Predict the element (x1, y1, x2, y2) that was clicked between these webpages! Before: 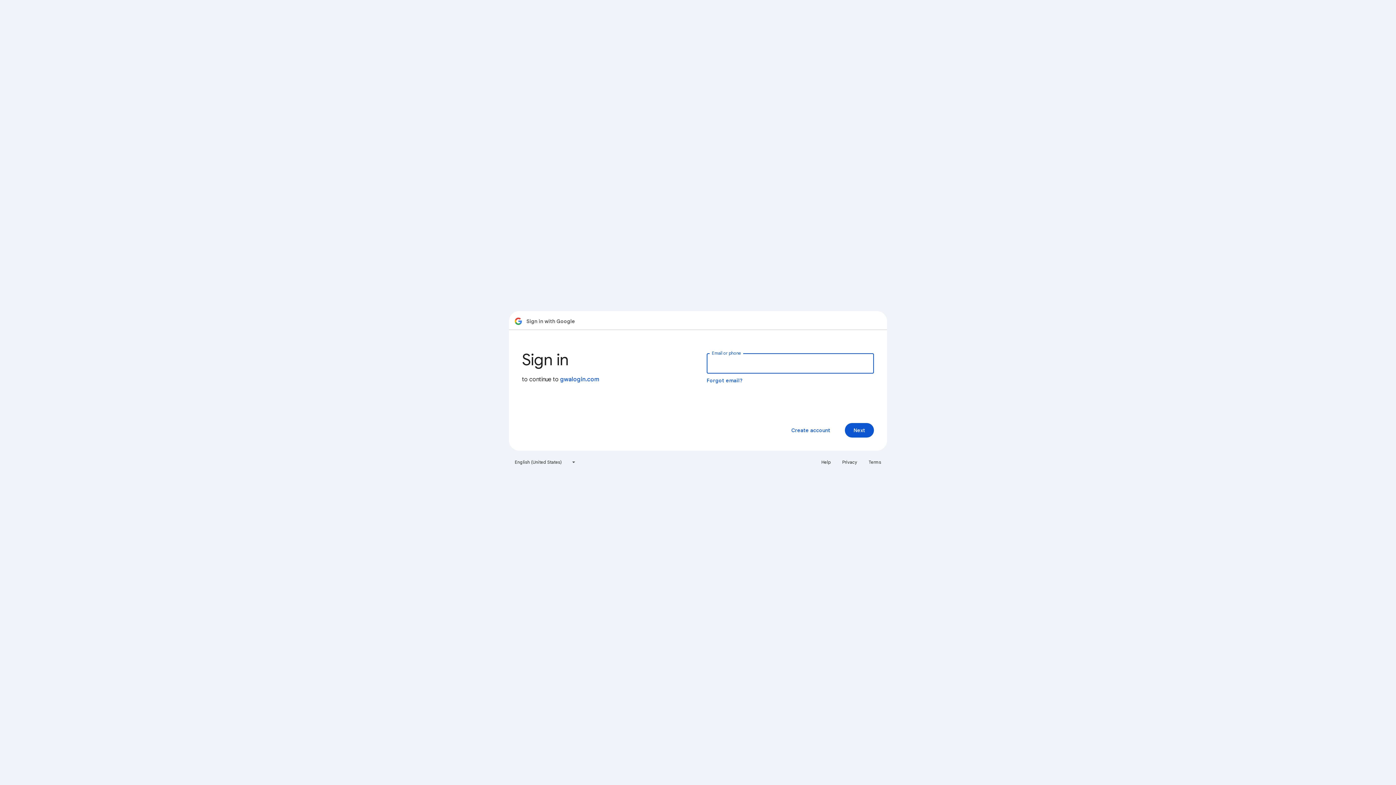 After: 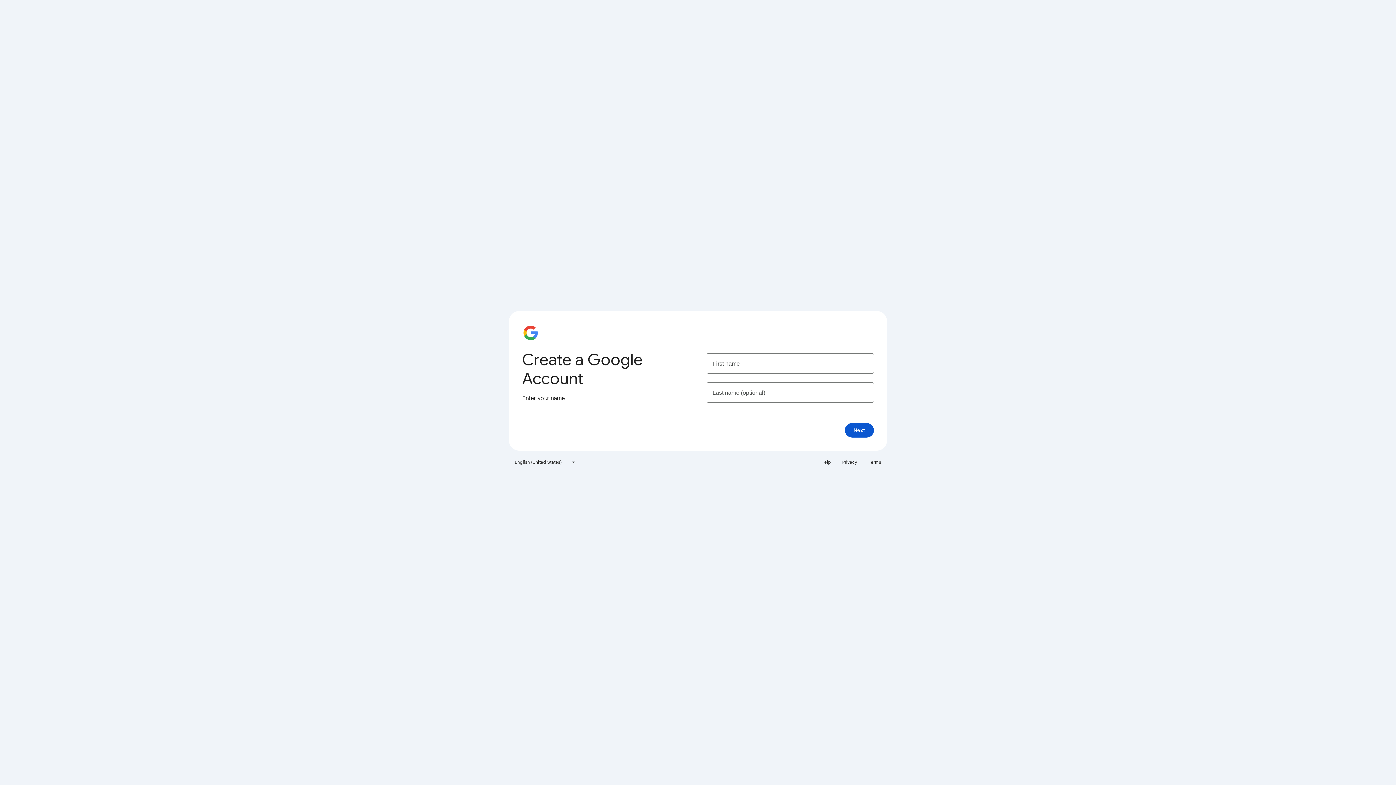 Action: label: Create account bbox: (785, 423, 836, 437)